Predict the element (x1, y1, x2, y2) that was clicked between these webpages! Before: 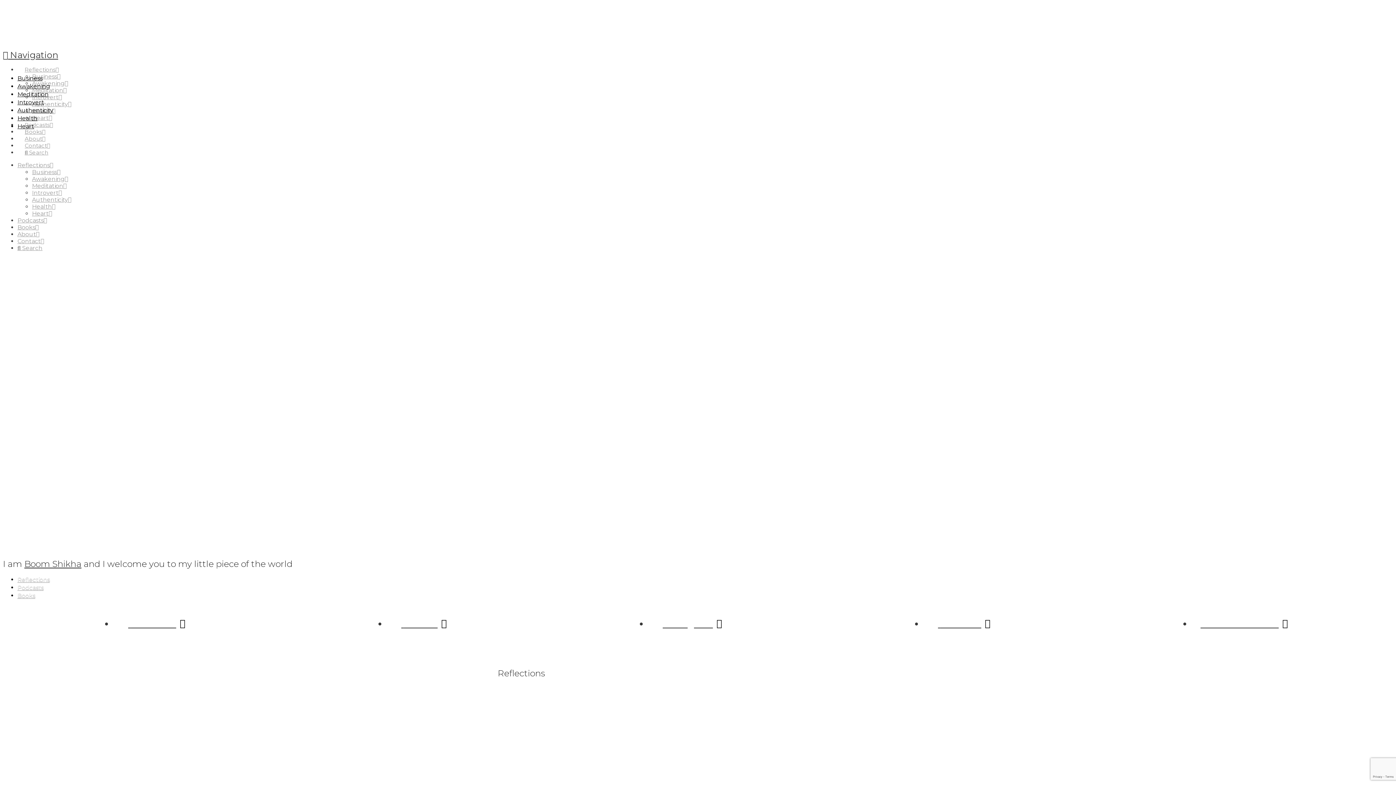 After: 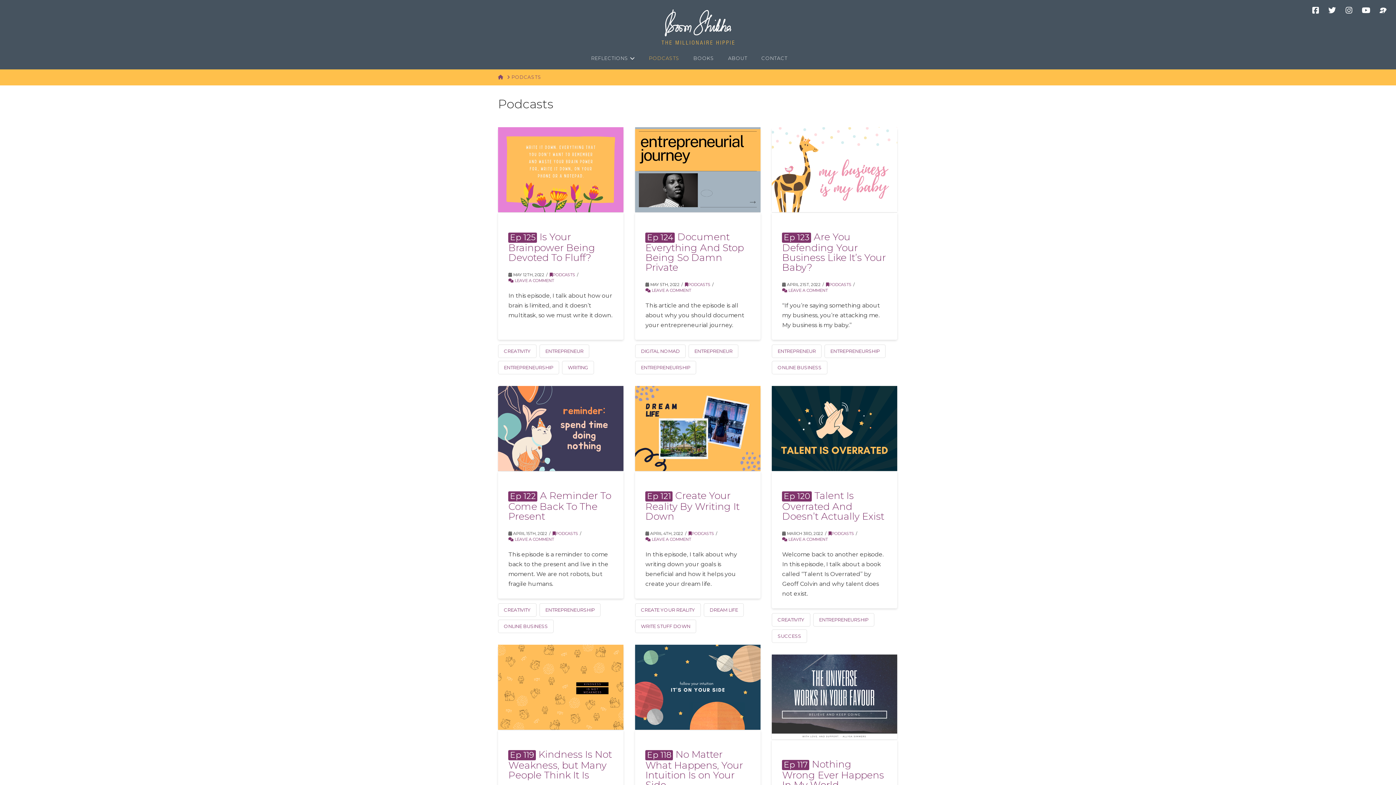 Action: label: Podcasts bbox: (17, 584, 43, 591)